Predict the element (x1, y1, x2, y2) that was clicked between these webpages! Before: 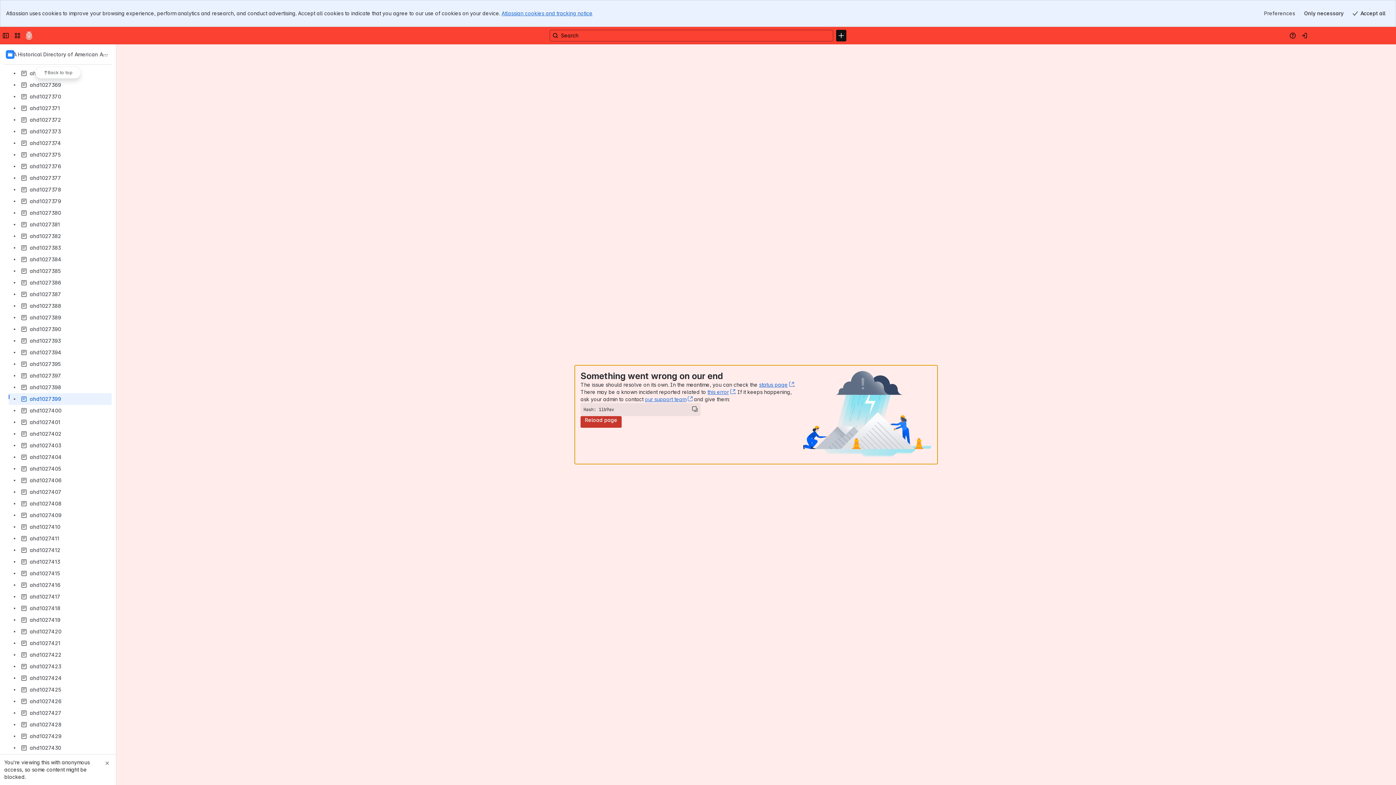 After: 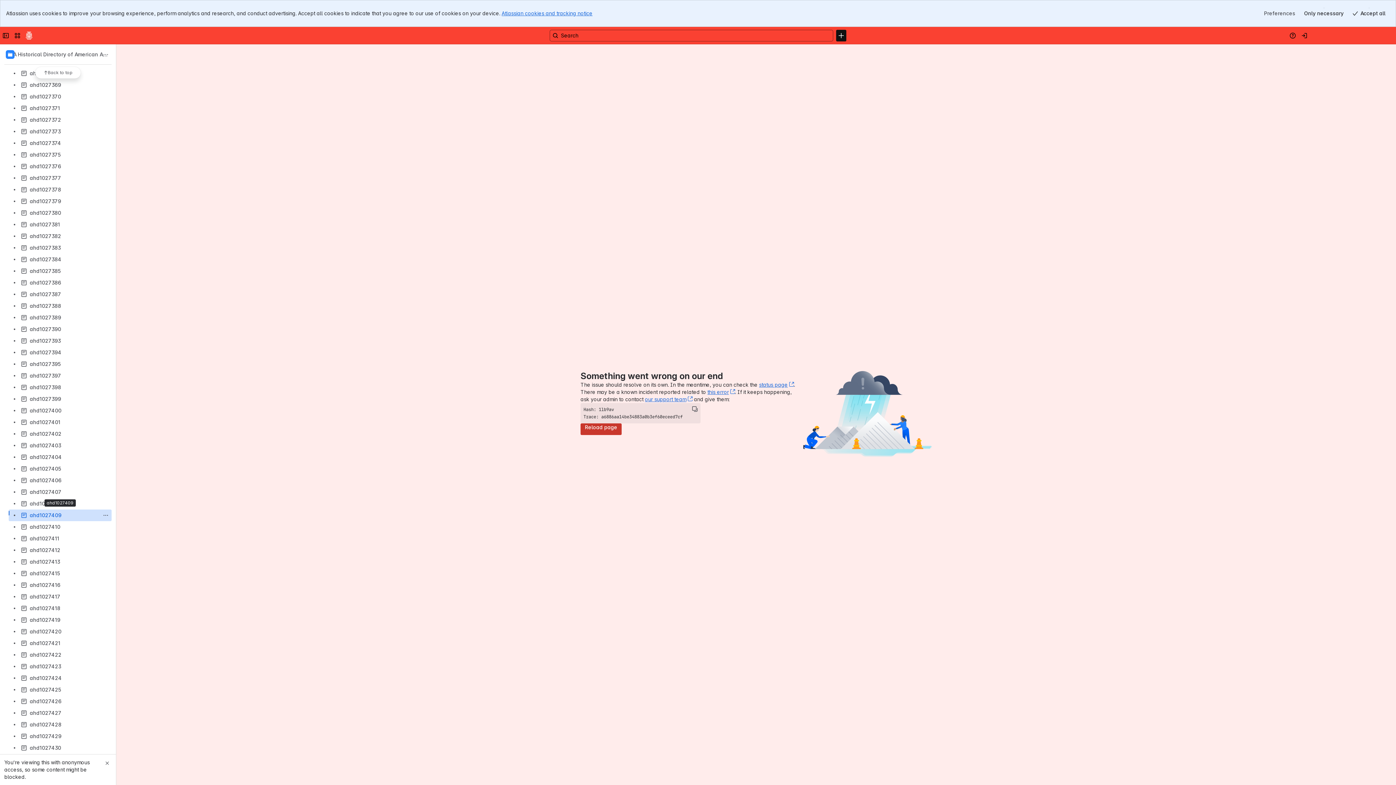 Action: bbox: (8, 509, 111, 521) label: ahd1027409